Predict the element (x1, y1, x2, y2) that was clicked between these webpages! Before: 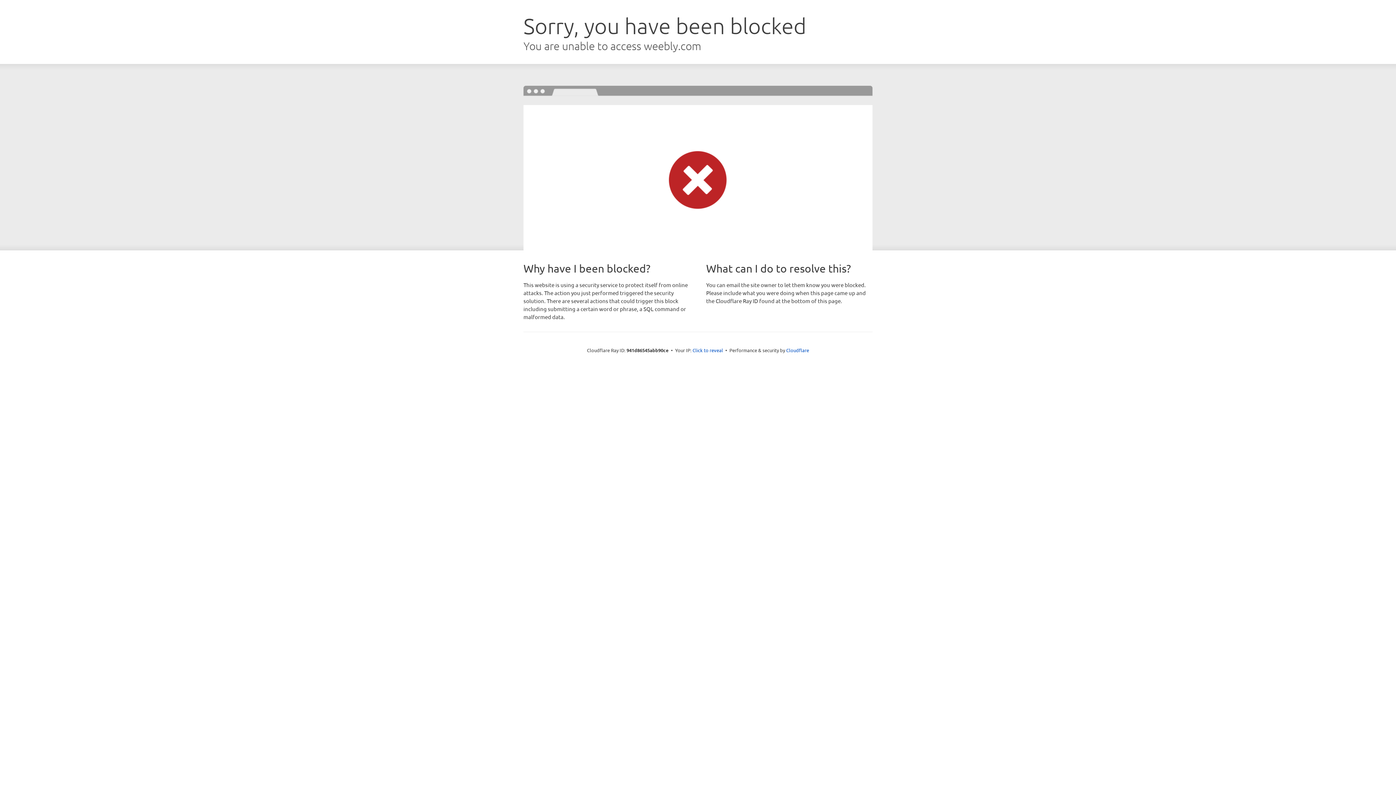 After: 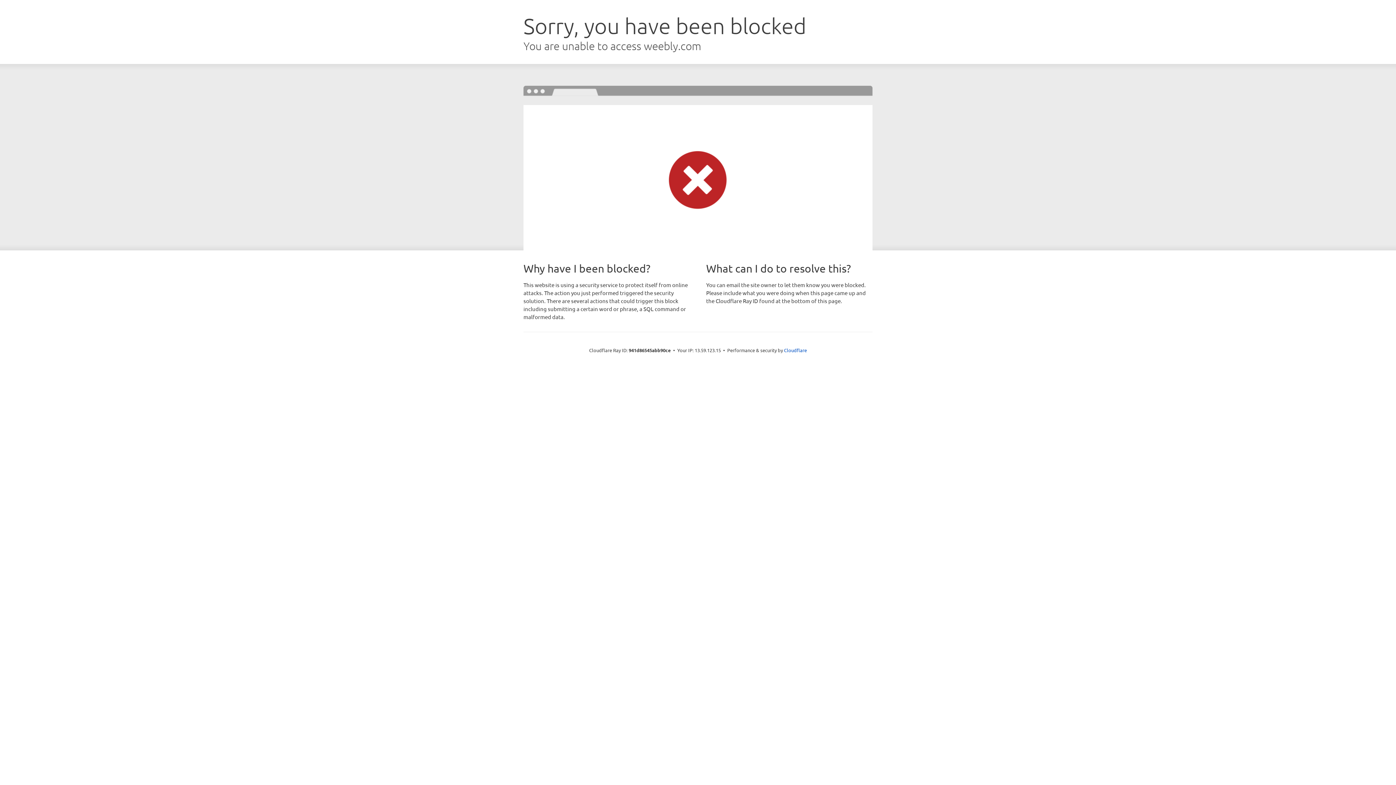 Action: bbox: (692, 346, 723, 353) label: Click to reveal